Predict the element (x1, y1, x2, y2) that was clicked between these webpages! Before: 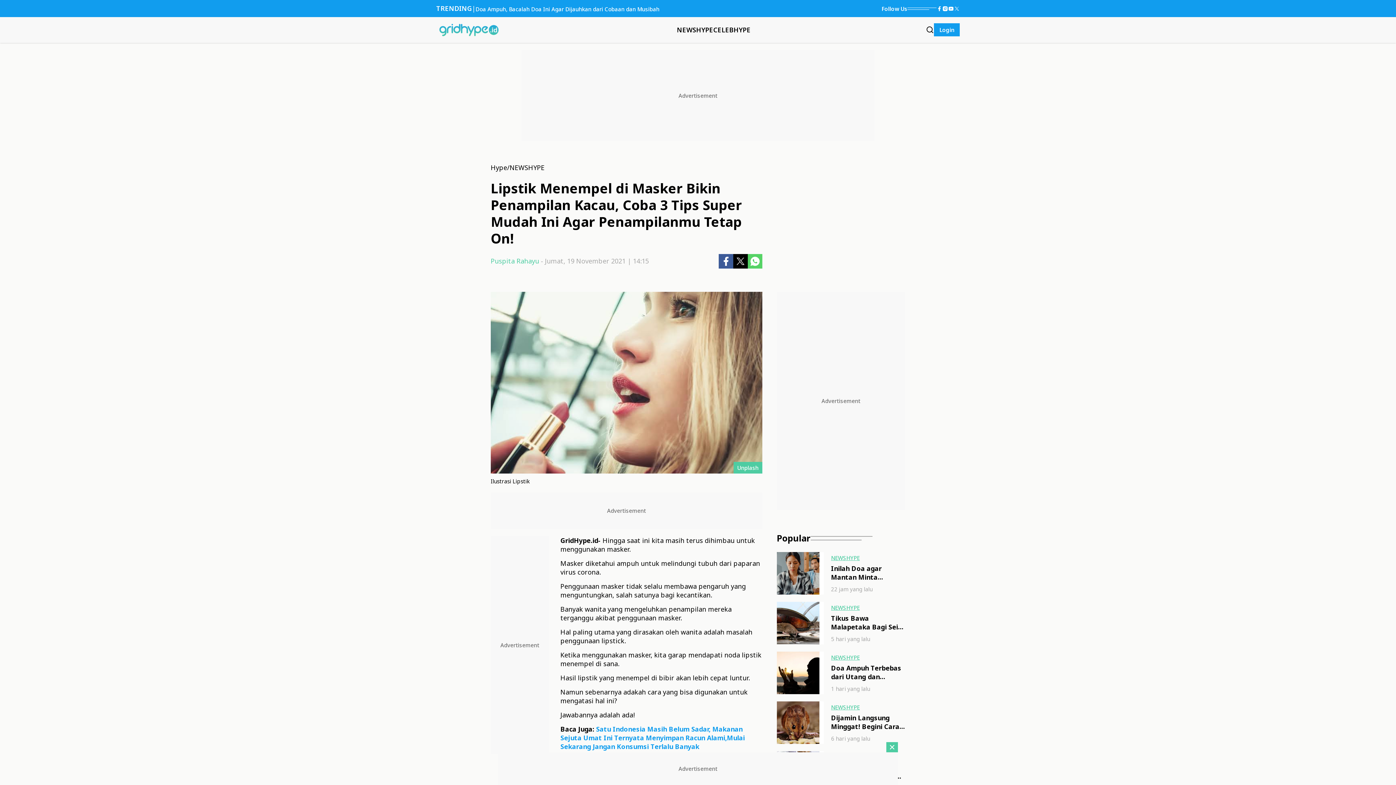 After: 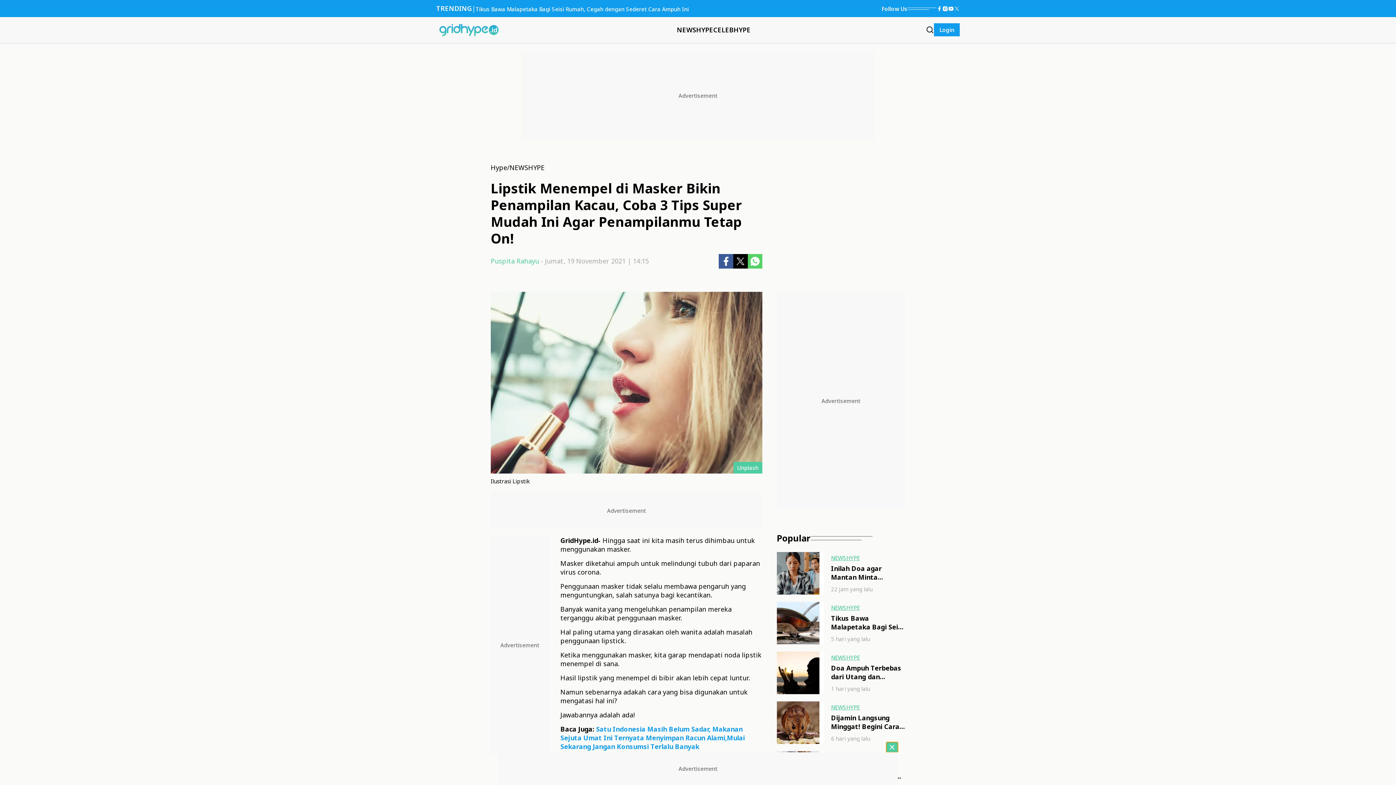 Action: bbox: (886, 742, 898, 752)